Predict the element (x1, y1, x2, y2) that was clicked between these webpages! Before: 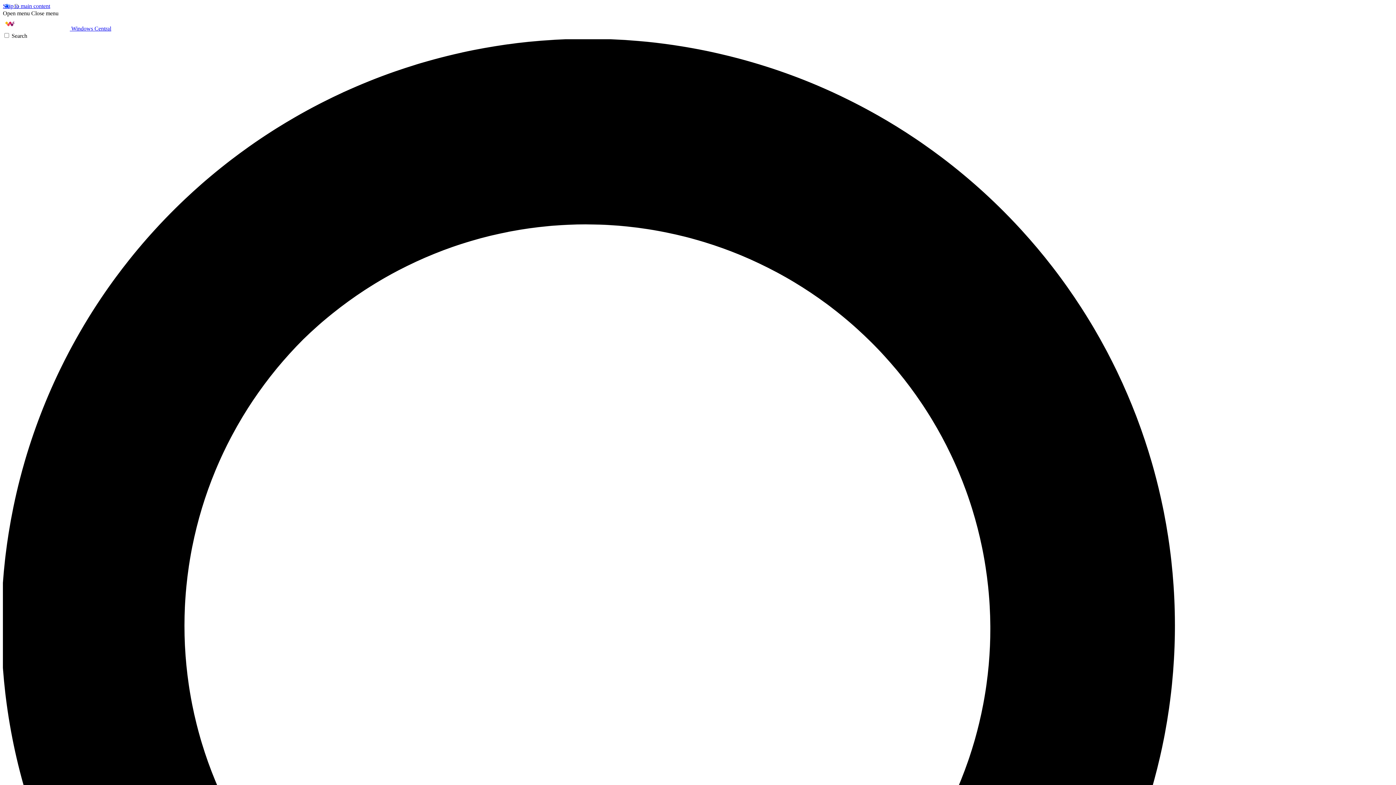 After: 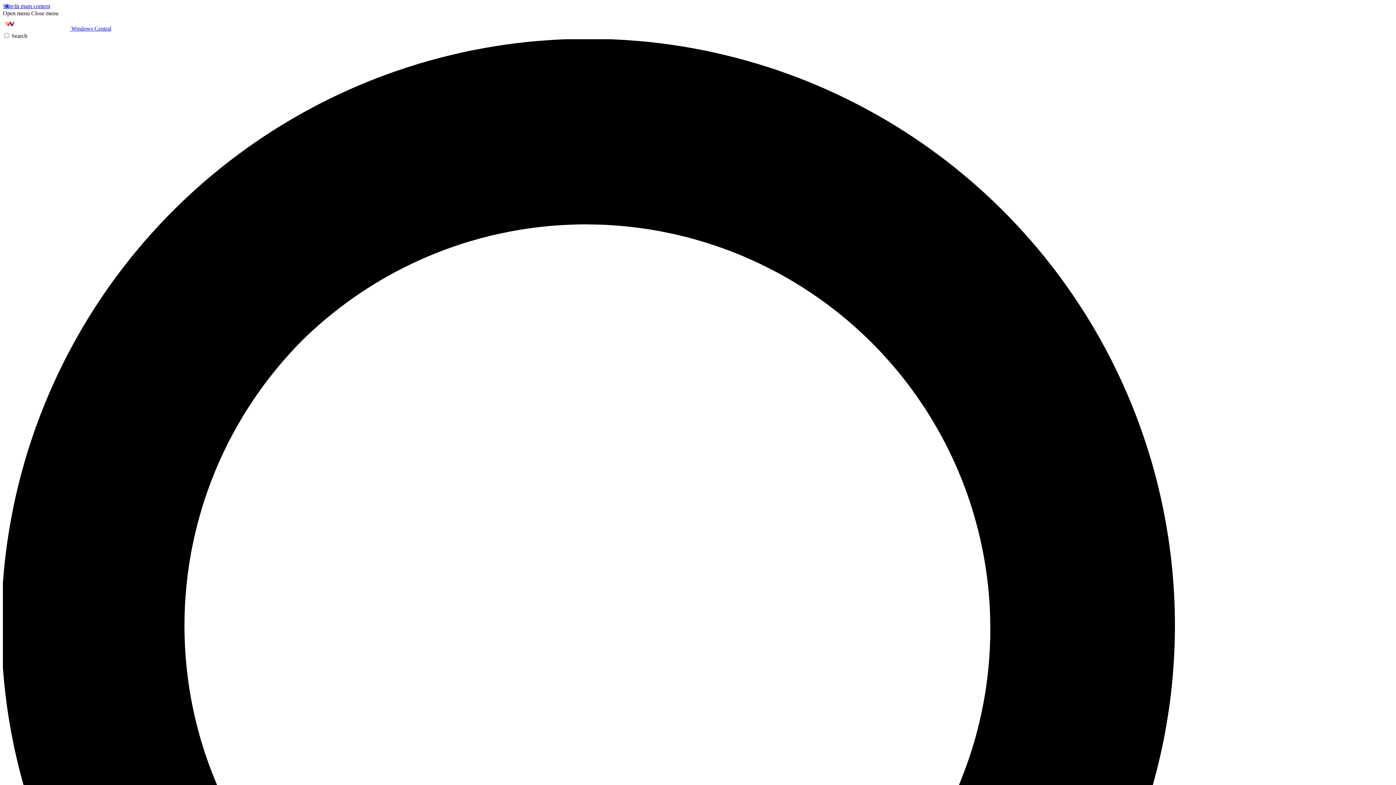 Action: bbox: (31, 10, 58, 16) label: Close menu